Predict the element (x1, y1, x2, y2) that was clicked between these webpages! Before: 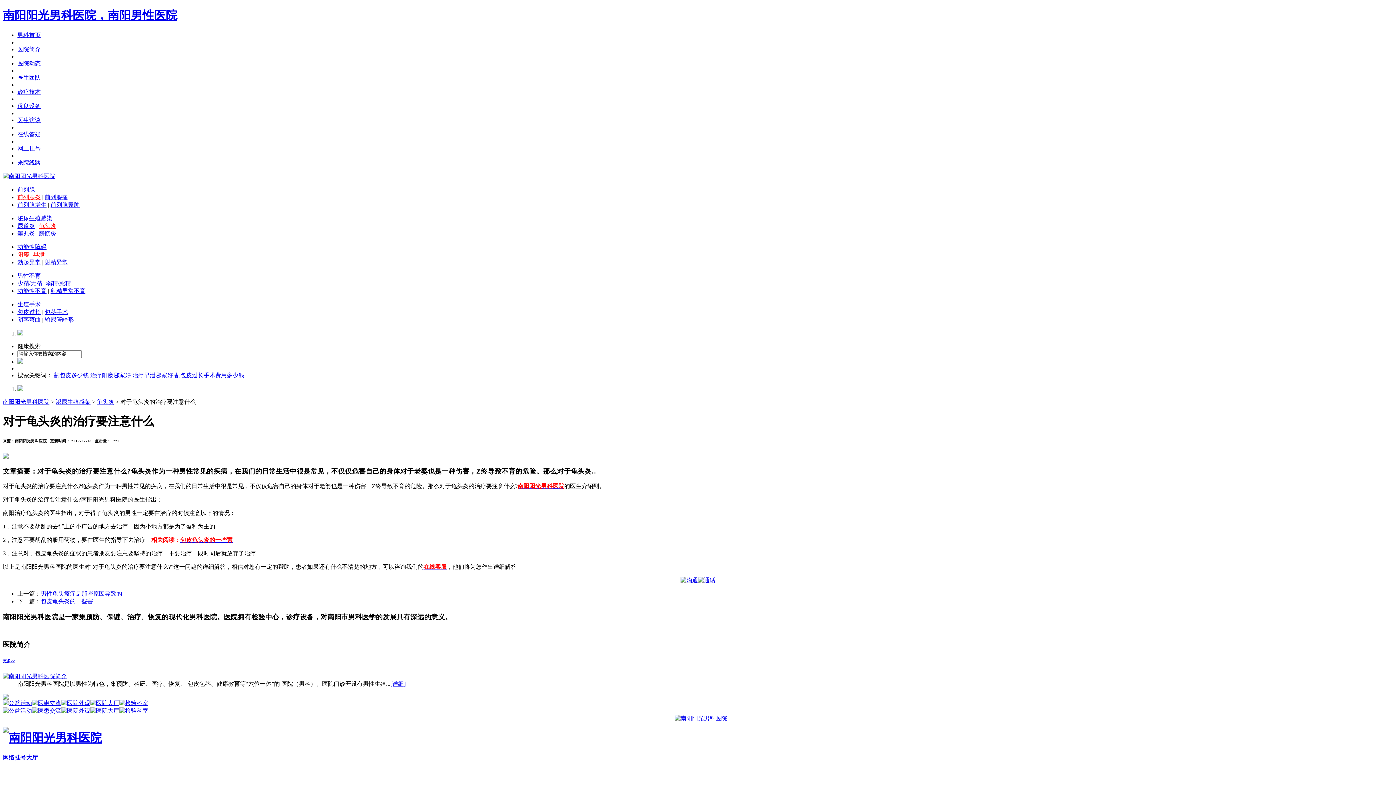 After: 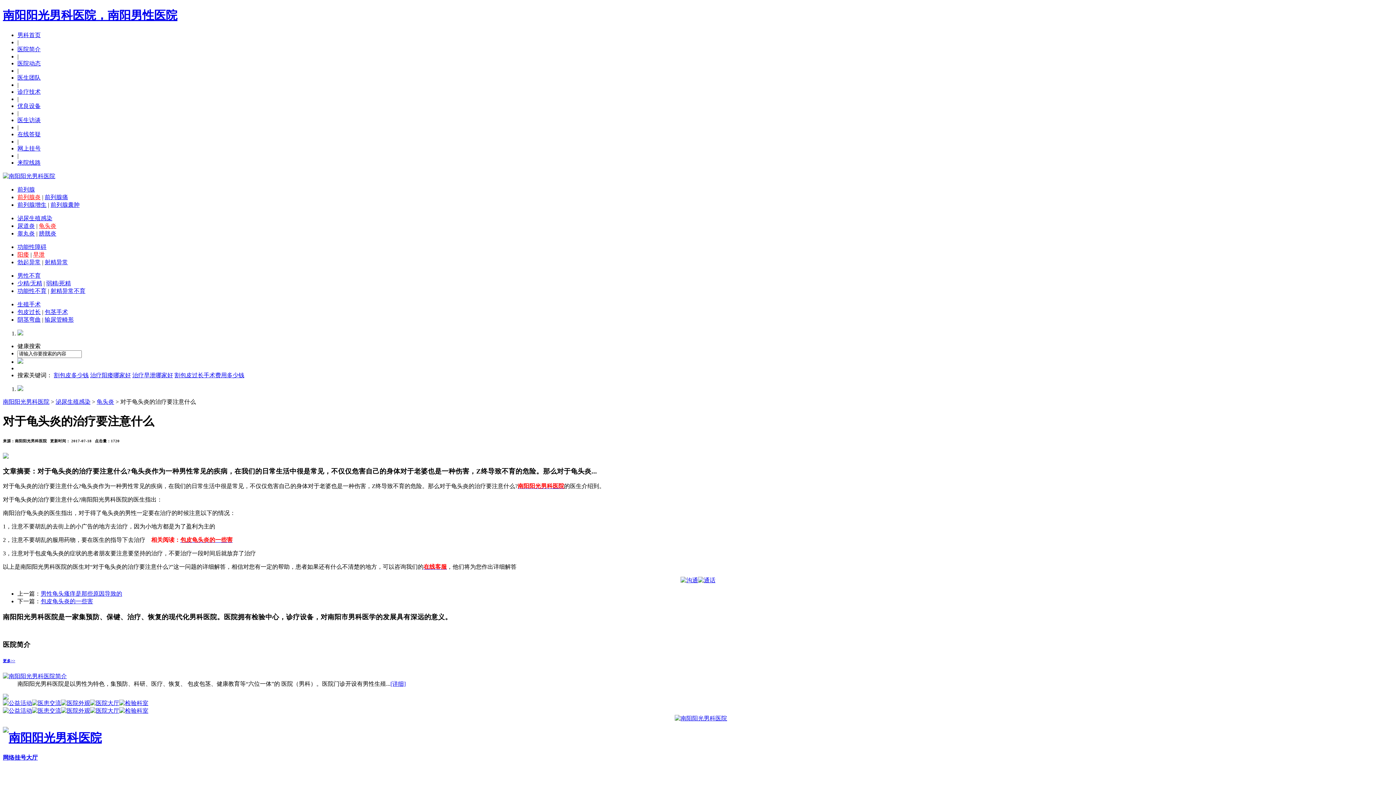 Action: label: 网上挂号 bbox: (17, 145, 40, 151)